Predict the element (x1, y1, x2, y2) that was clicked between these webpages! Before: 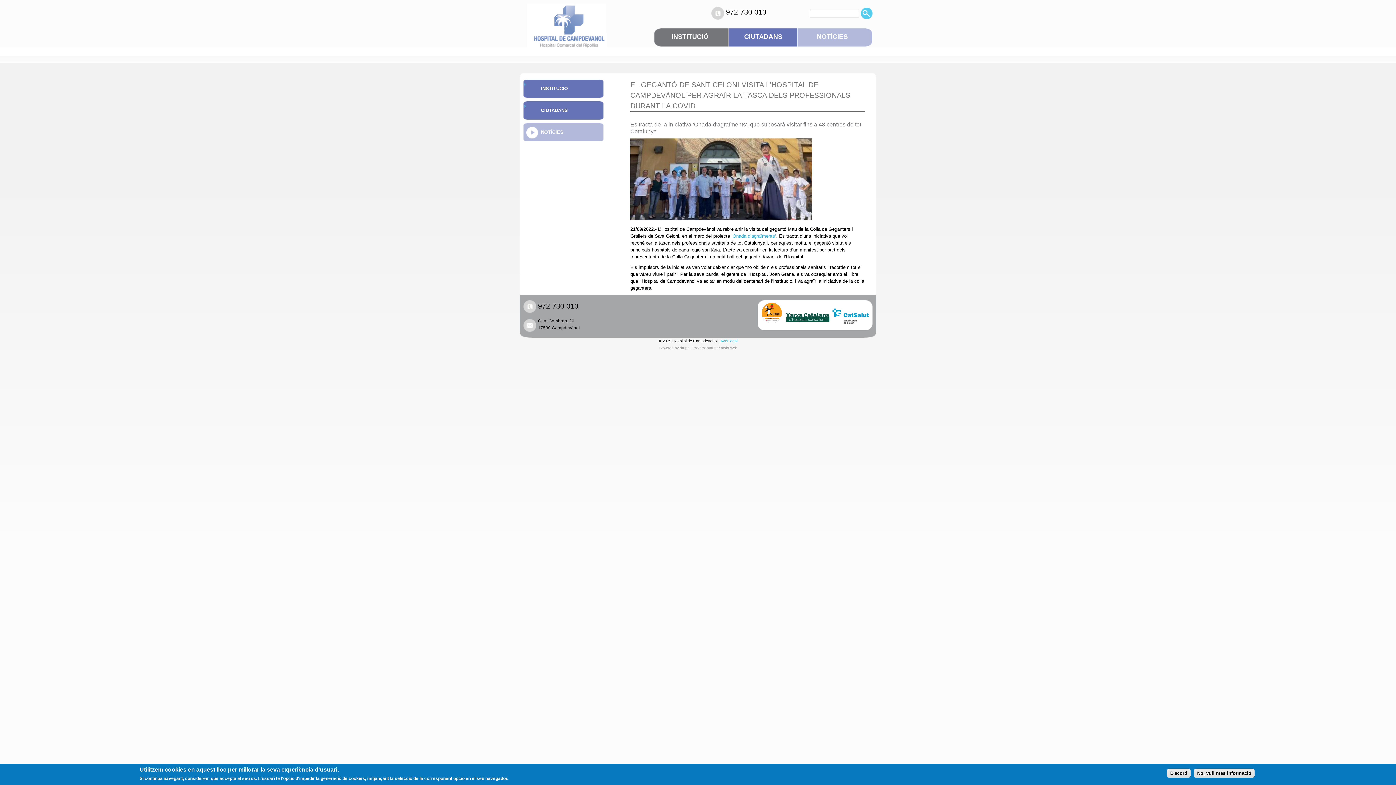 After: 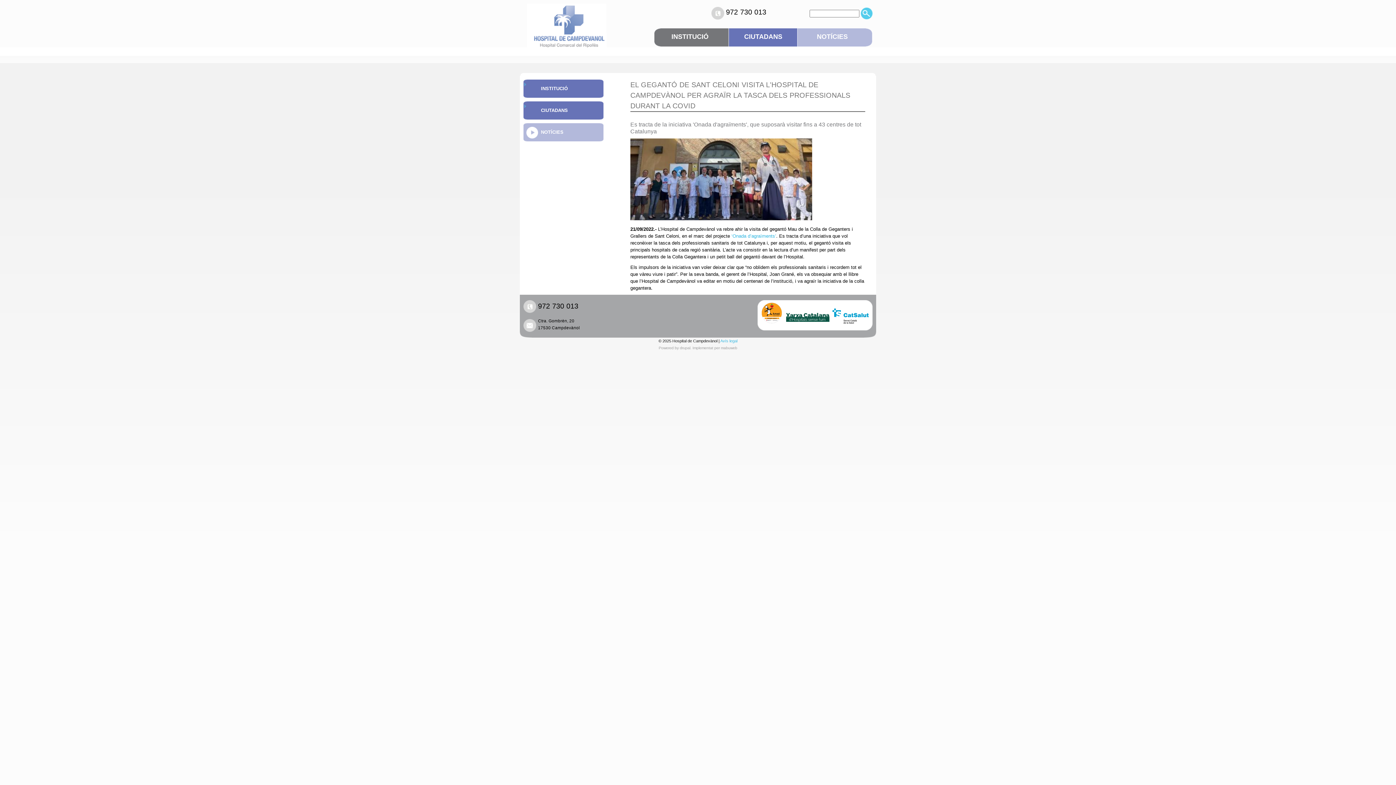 Action: bbox: (630, 216, 812, 221)